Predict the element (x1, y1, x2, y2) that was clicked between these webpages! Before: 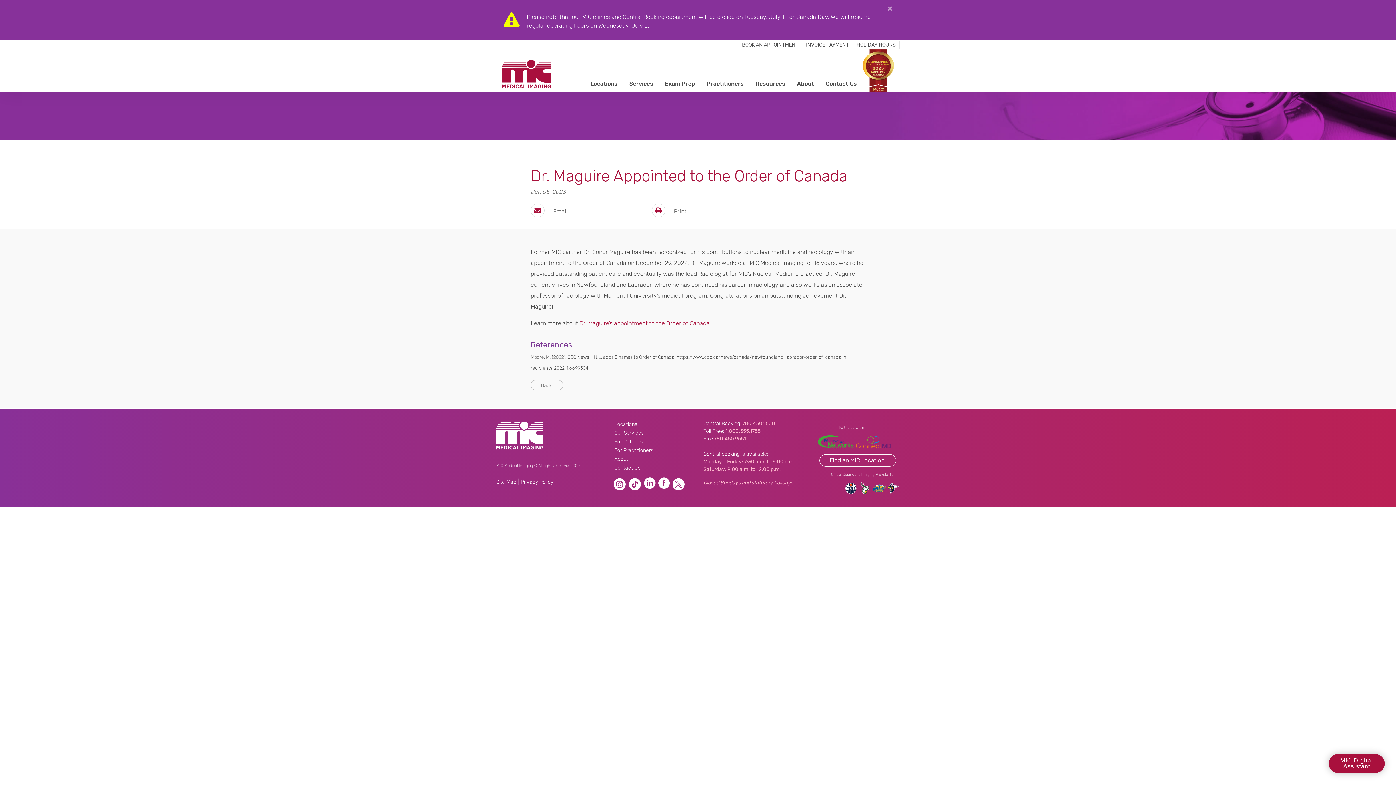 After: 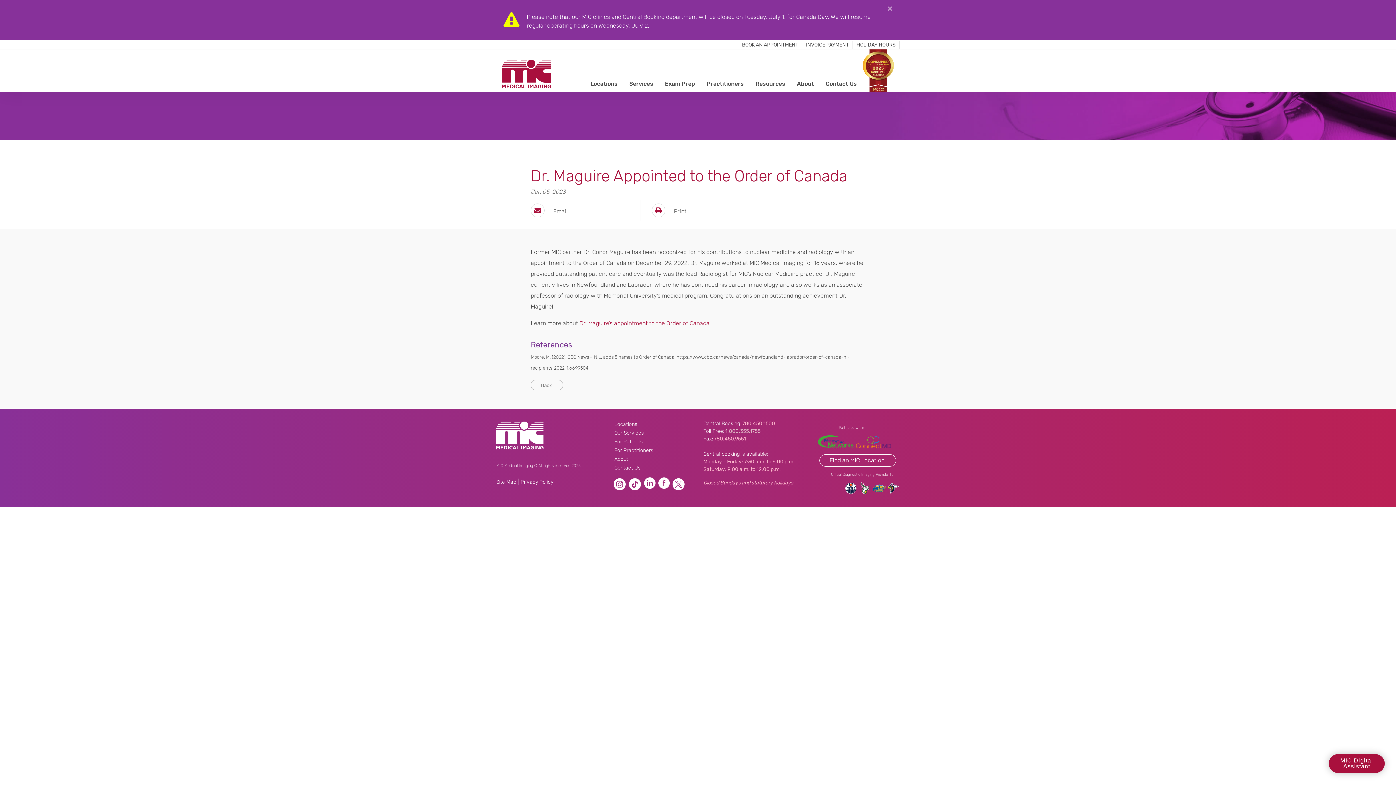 Action: label: 1.800.355.1755 bbox: (725, 428, 760, 434)